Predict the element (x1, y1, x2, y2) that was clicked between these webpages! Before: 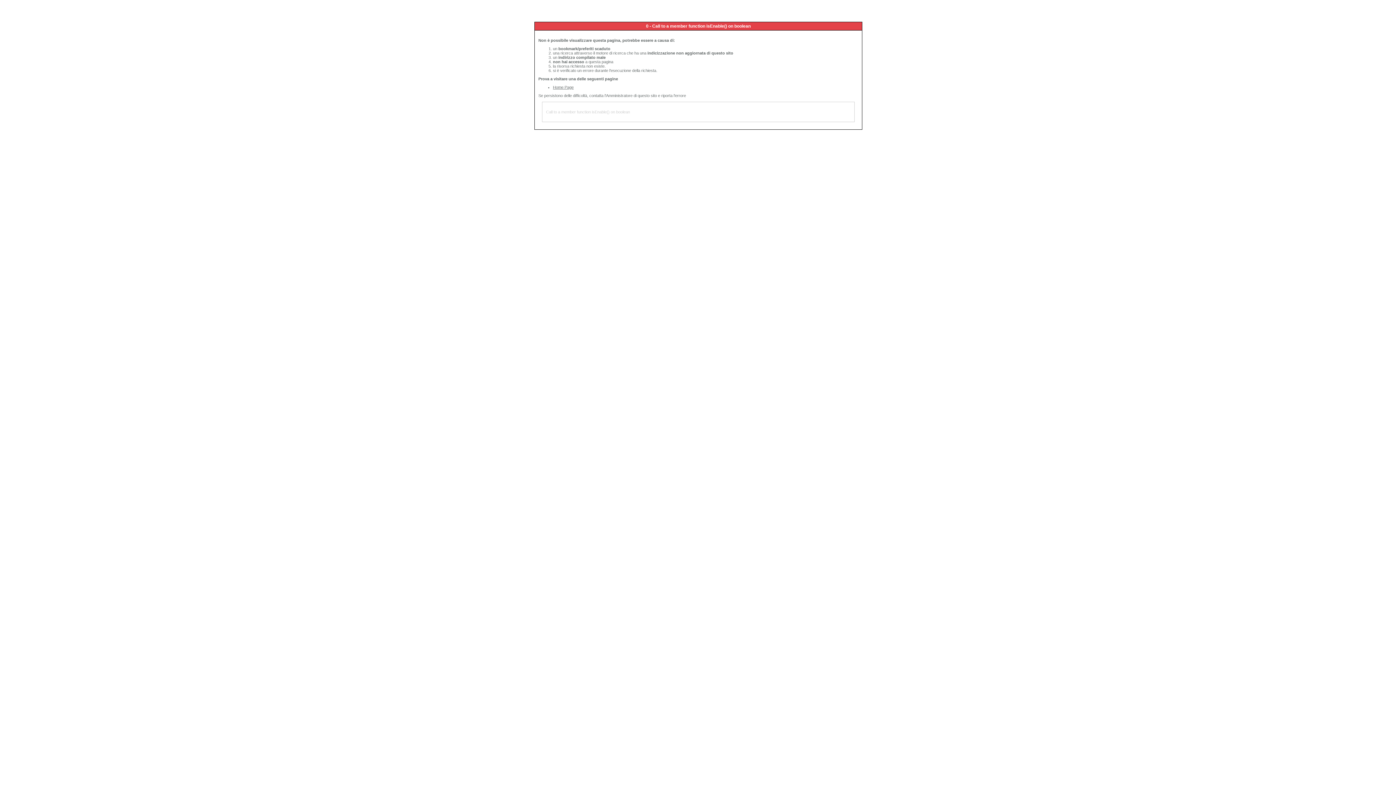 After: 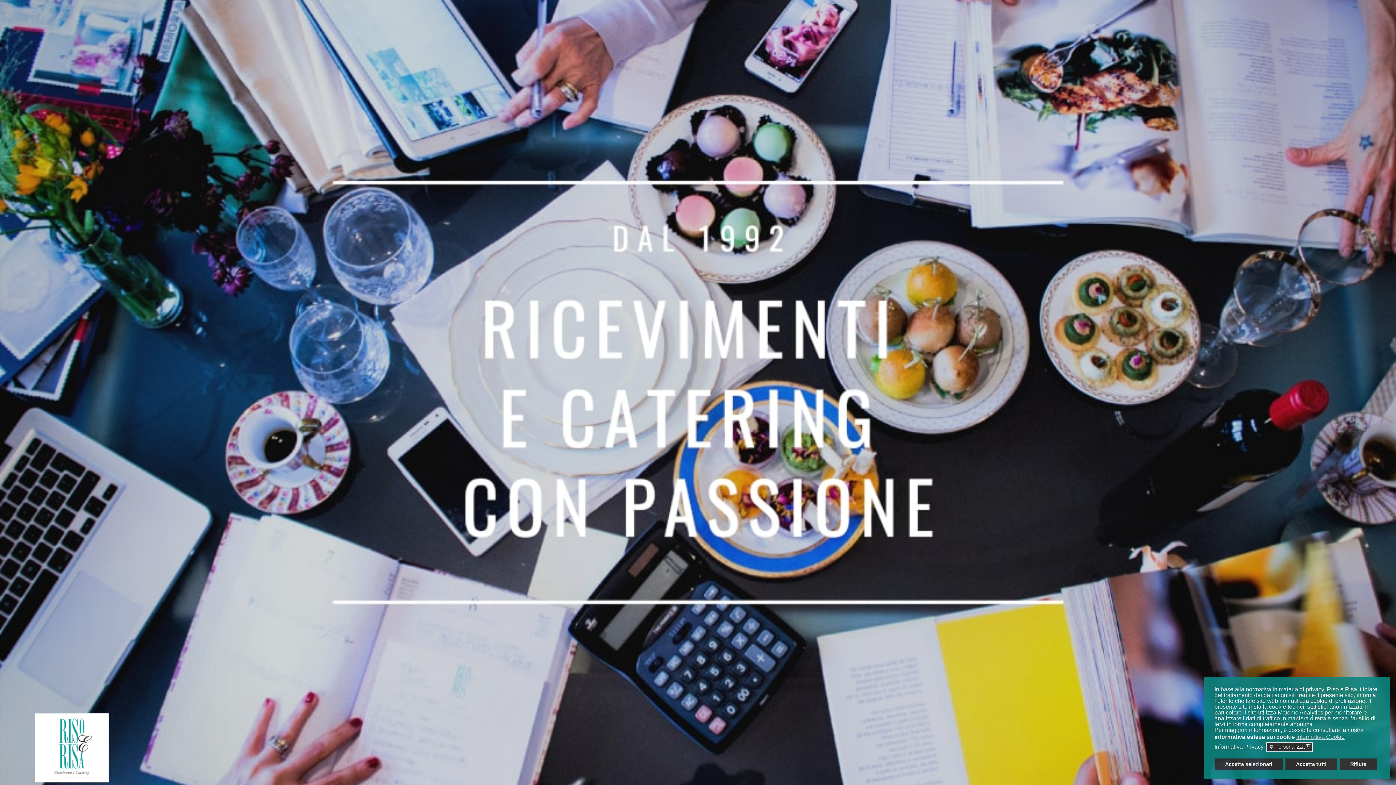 Action: bbox: (553, 85, 573, 89) label: Home Page